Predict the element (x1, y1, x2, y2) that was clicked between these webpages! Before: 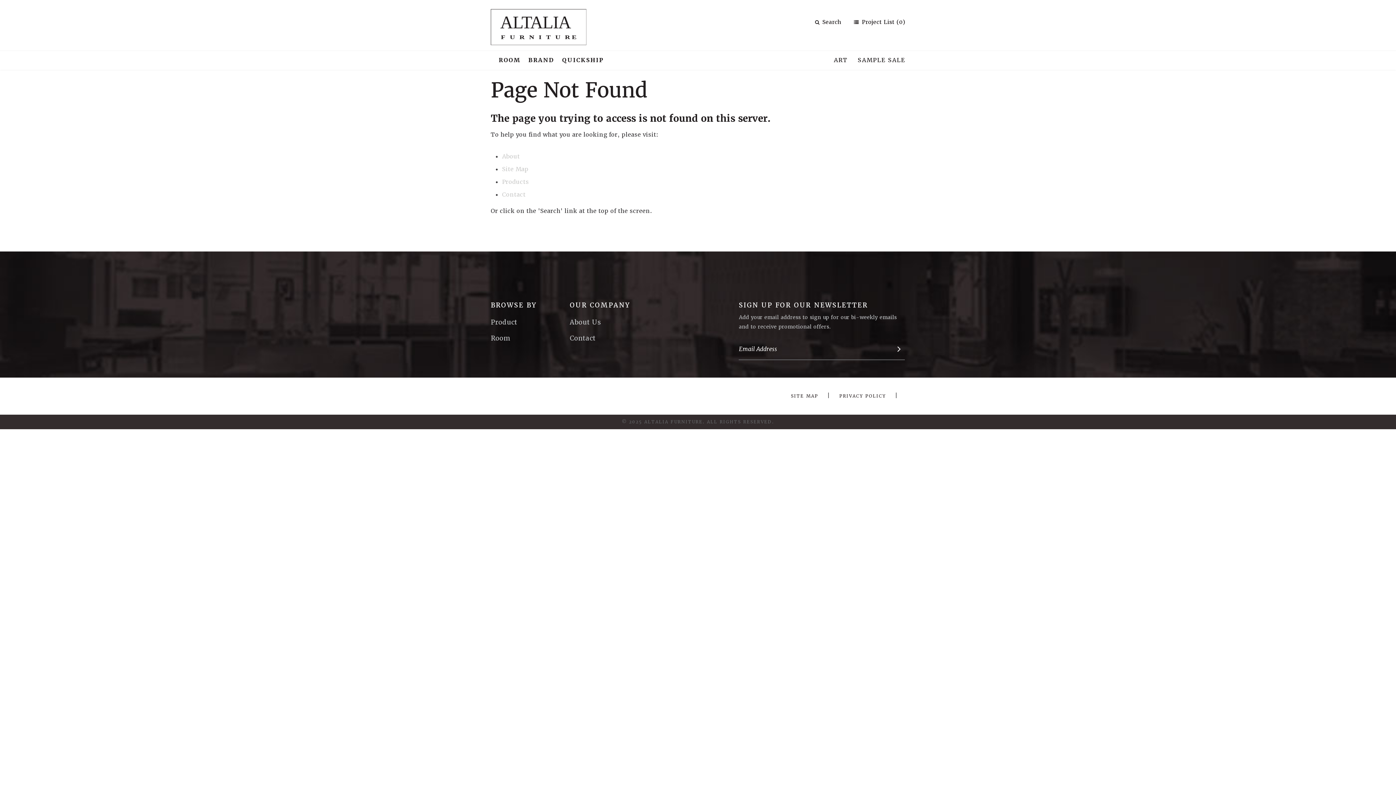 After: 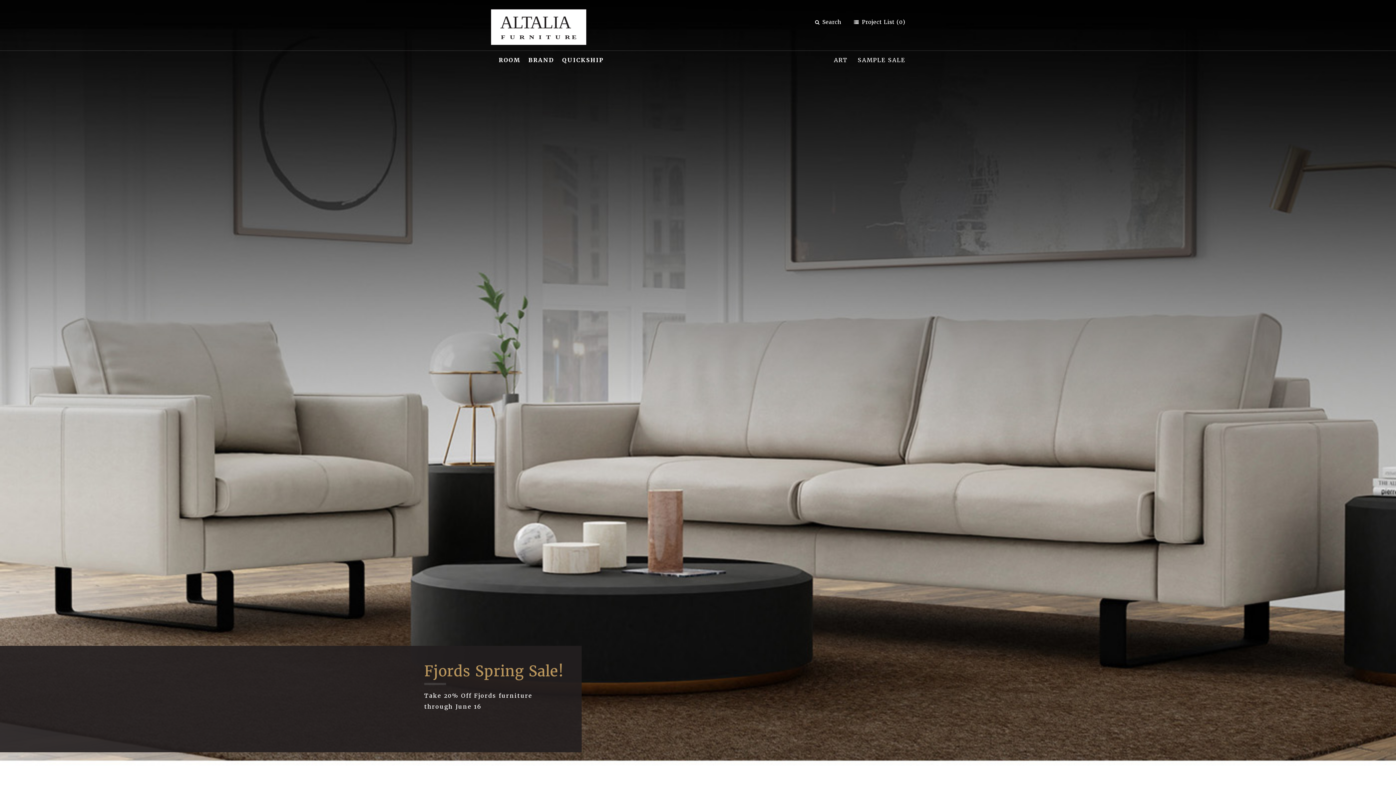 Action: label: OUR COMPANY bbox: (569, 298, 643, 312)